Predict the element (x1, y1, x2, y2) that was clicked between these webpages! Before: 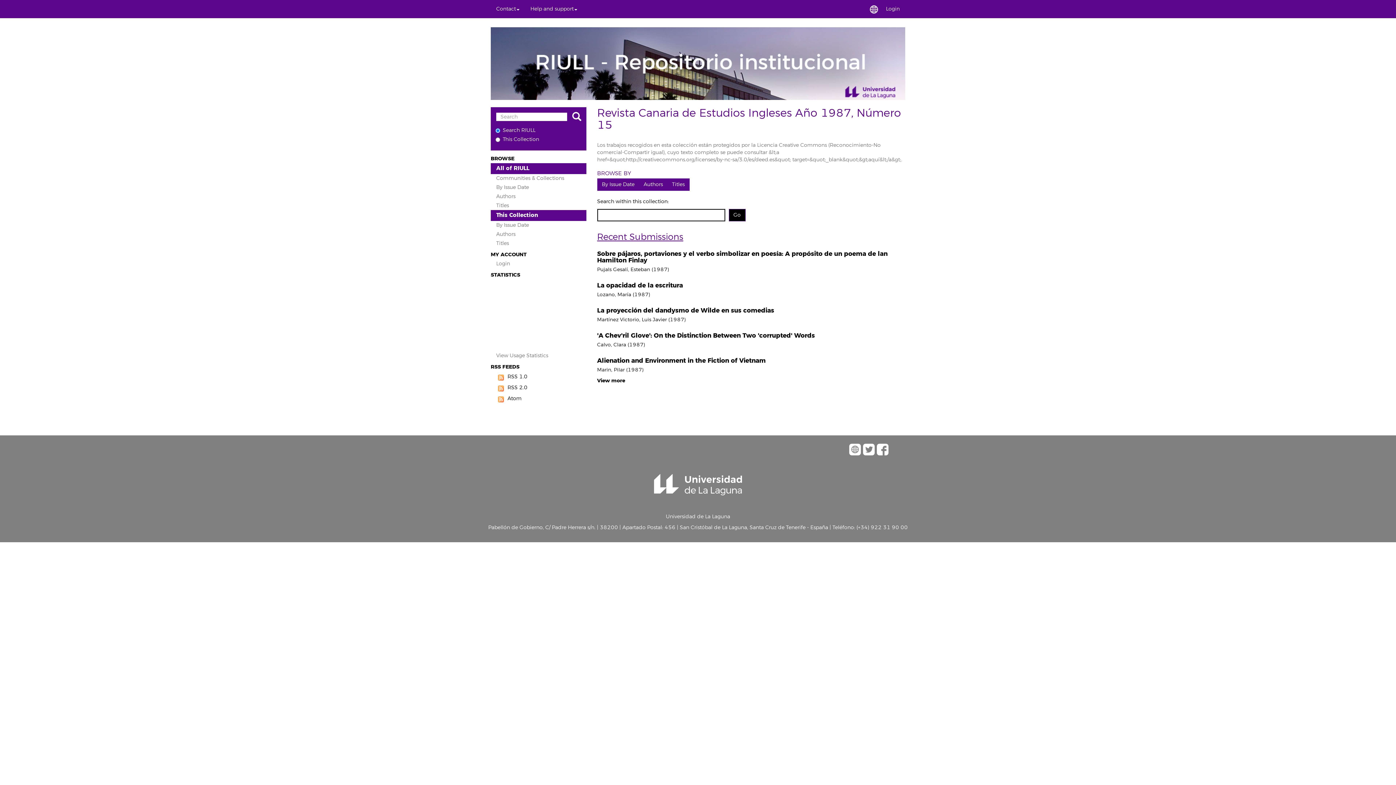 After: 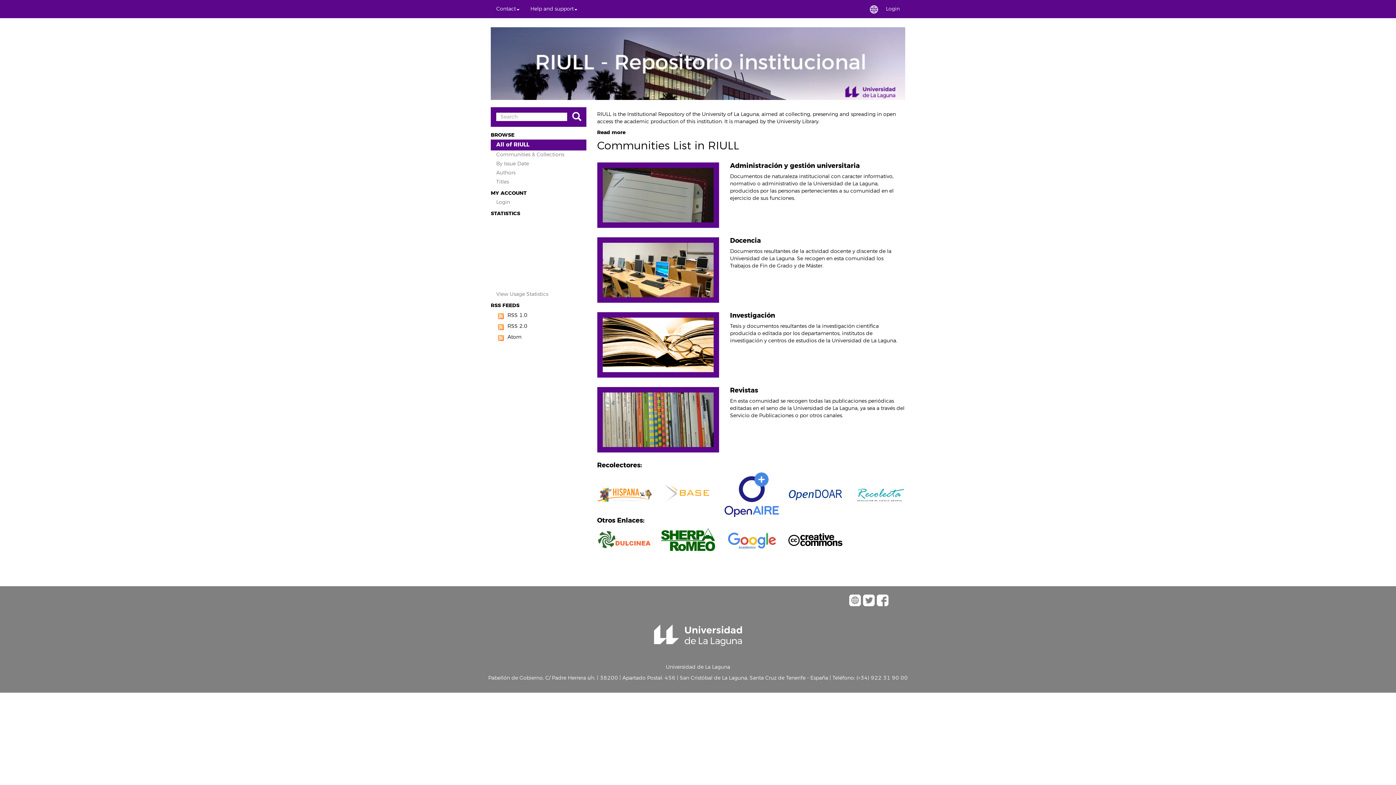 Action: bbox: (490, 55, 905, 61)